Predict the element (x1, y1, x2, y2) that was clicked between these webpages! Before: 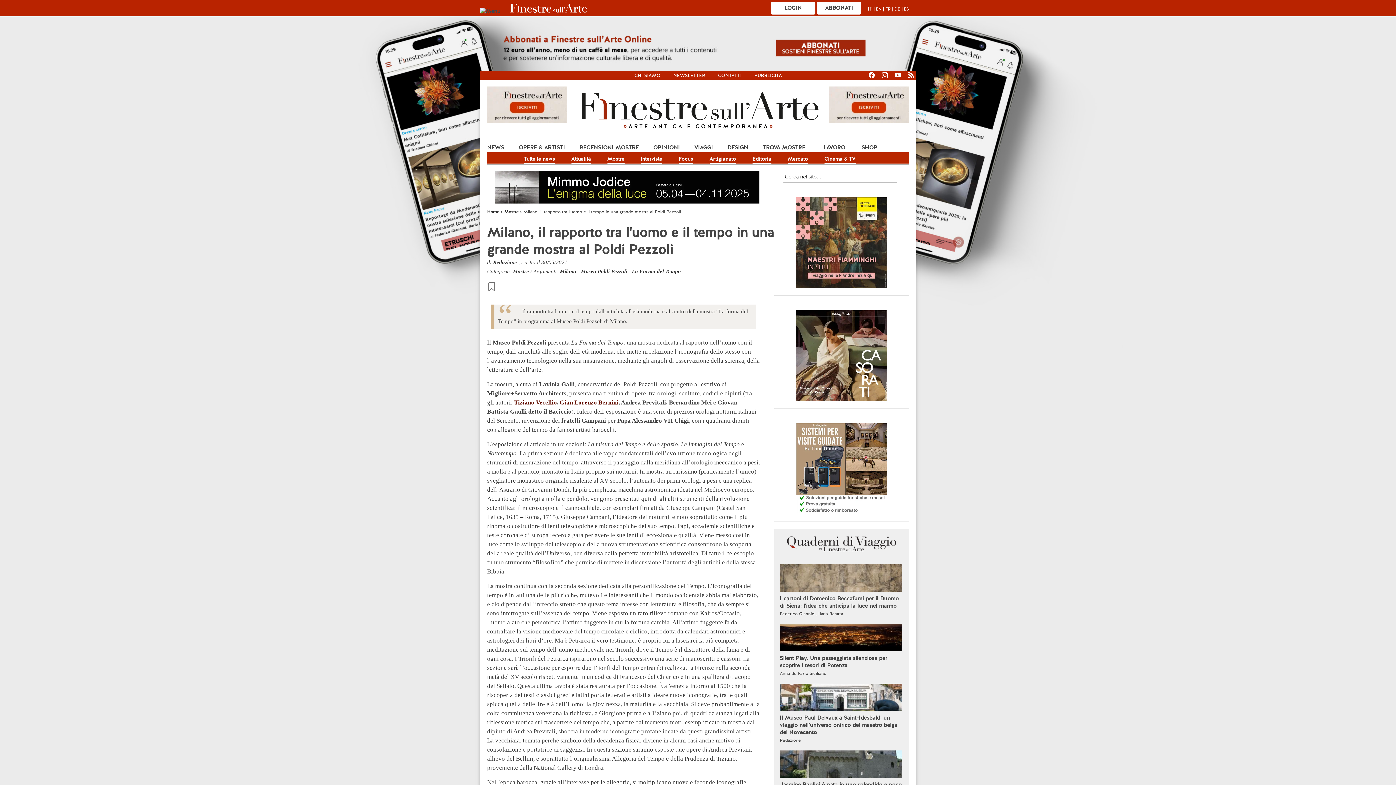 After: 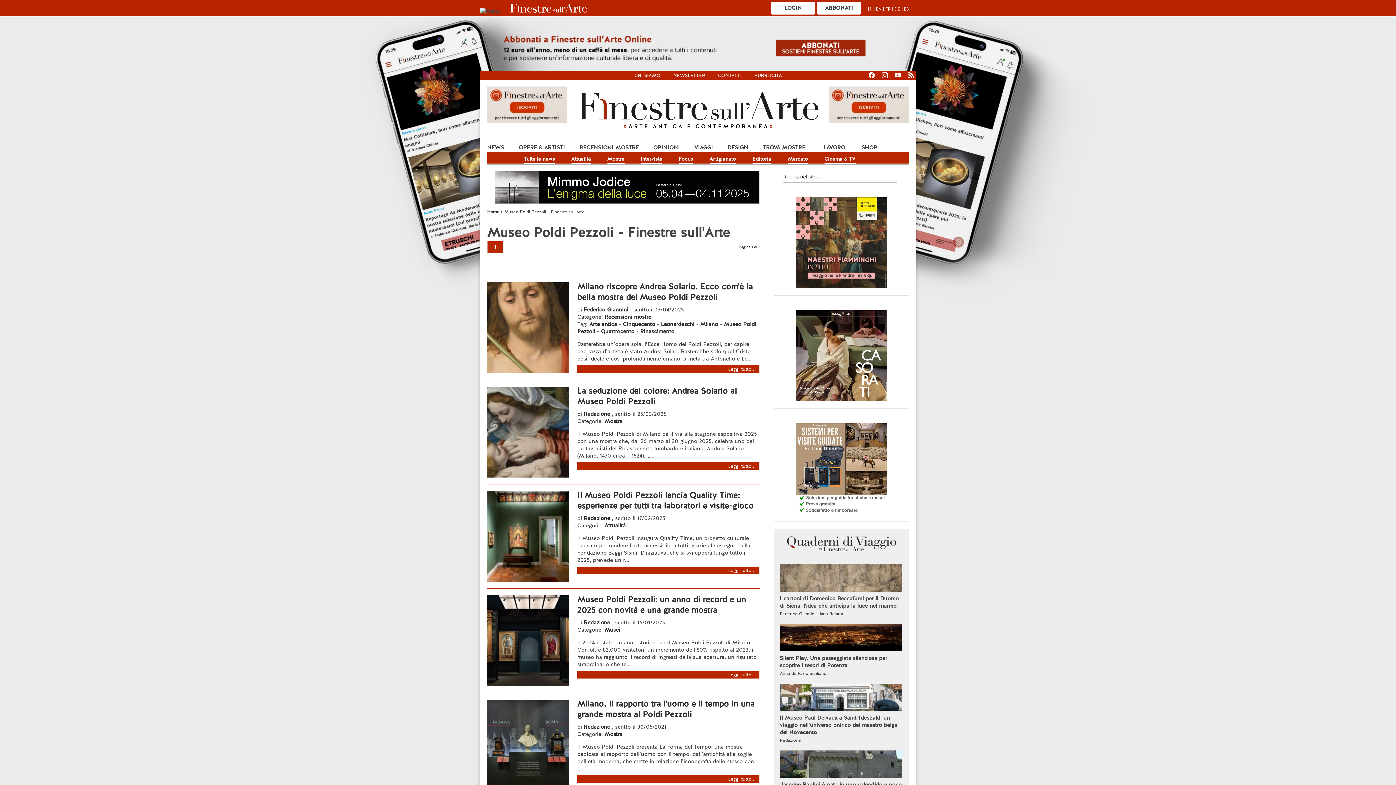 Action: label: Museo Poldi Pezzoli bbox: (581, 268, 627, 274)